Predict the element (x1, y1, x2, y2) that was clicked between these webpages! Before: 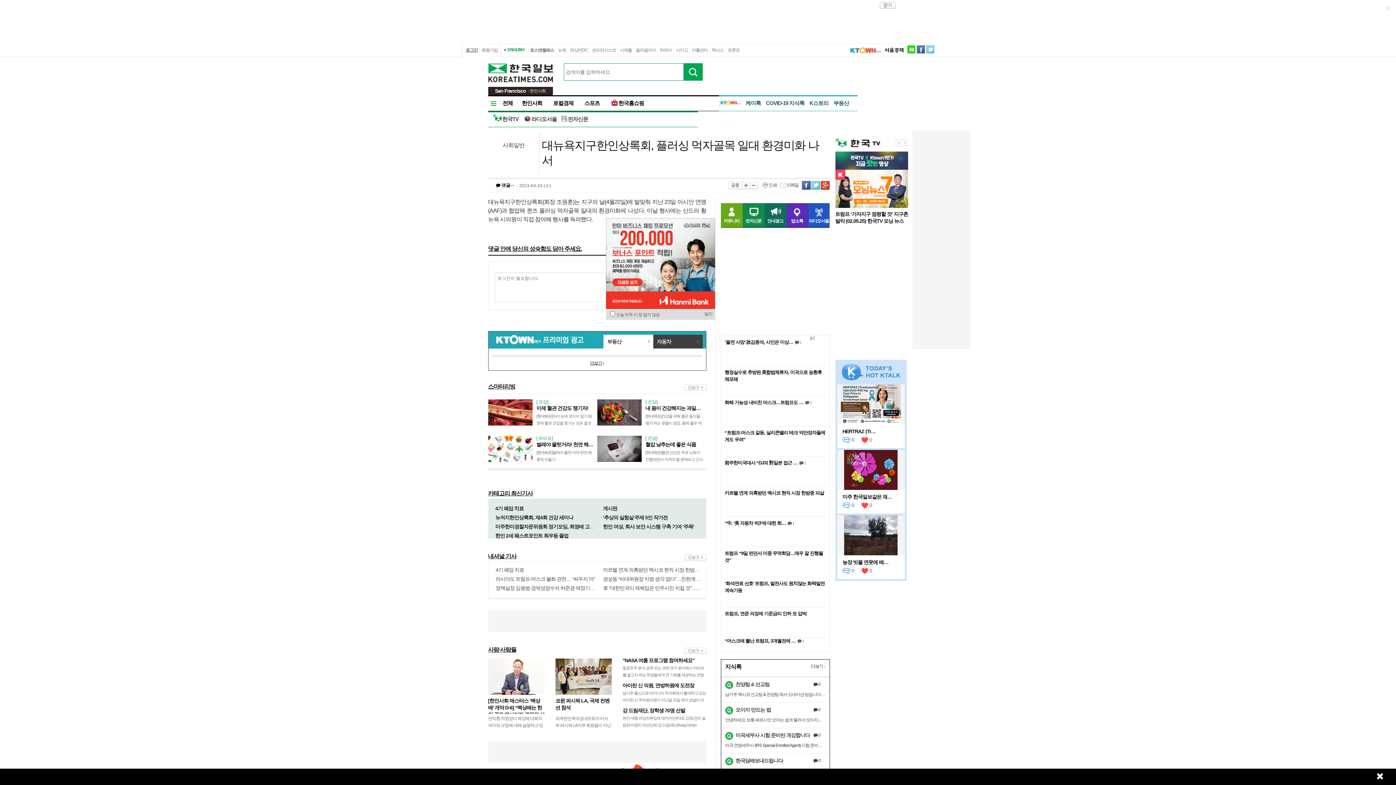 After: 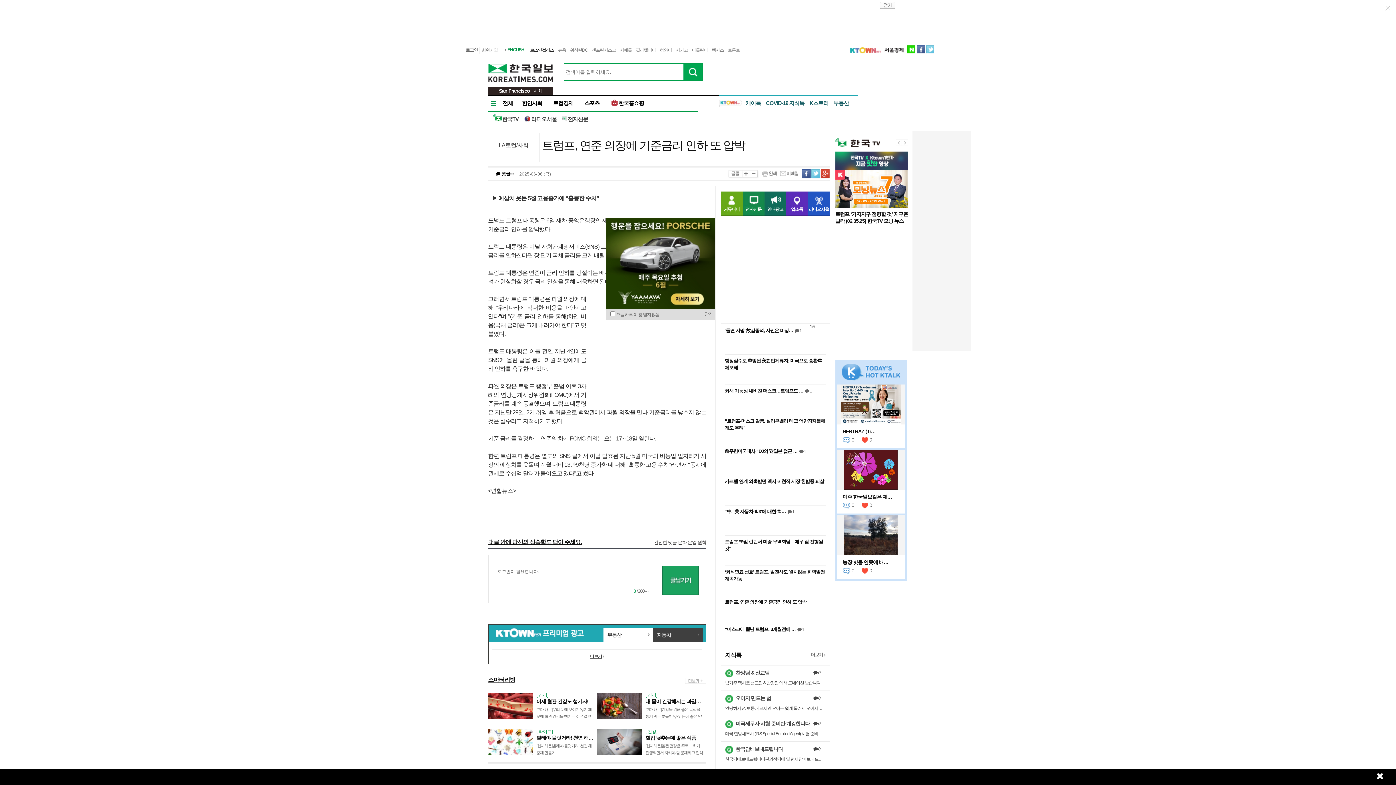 Action: bbox: (724, 611, 806, 616) label: 트럼프, 연준 의장에 기준금리 인하 또 압박